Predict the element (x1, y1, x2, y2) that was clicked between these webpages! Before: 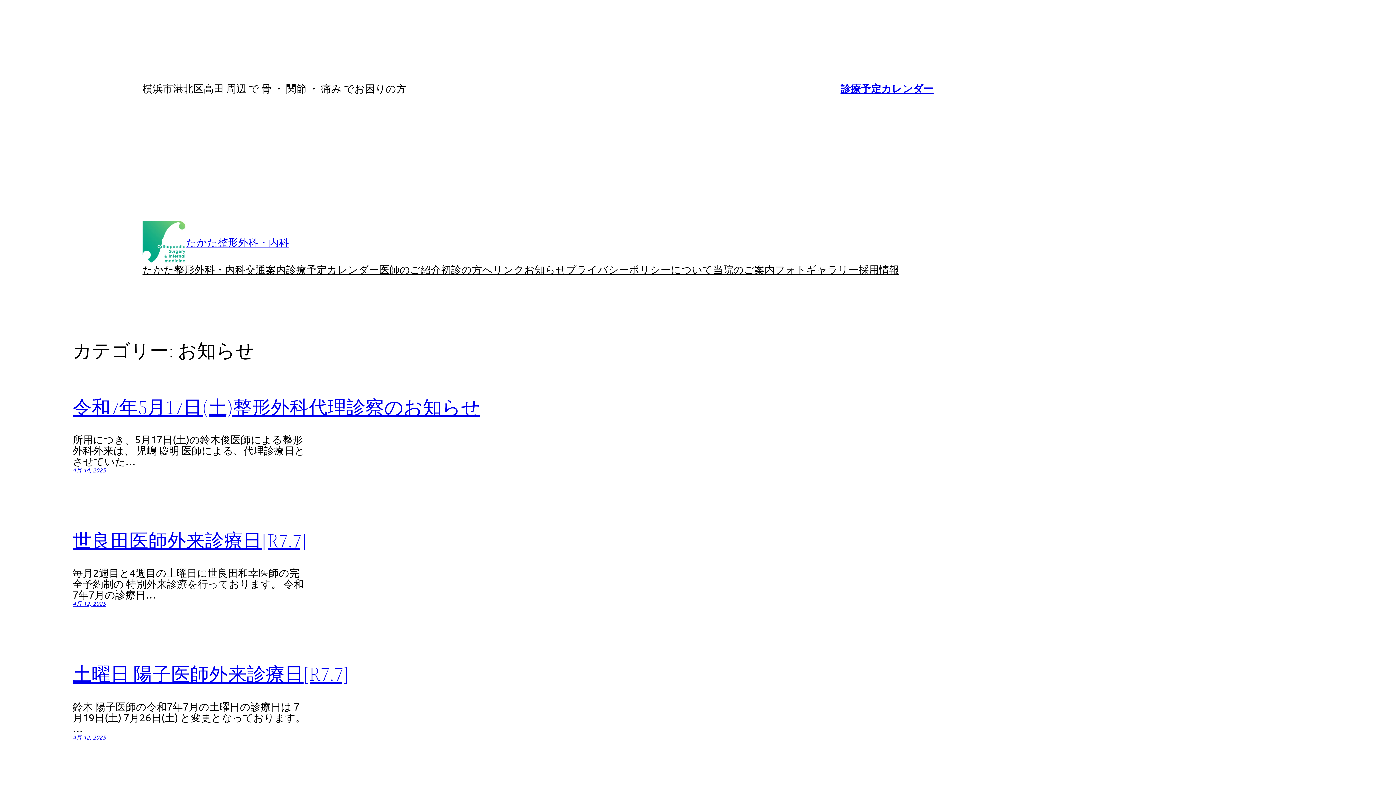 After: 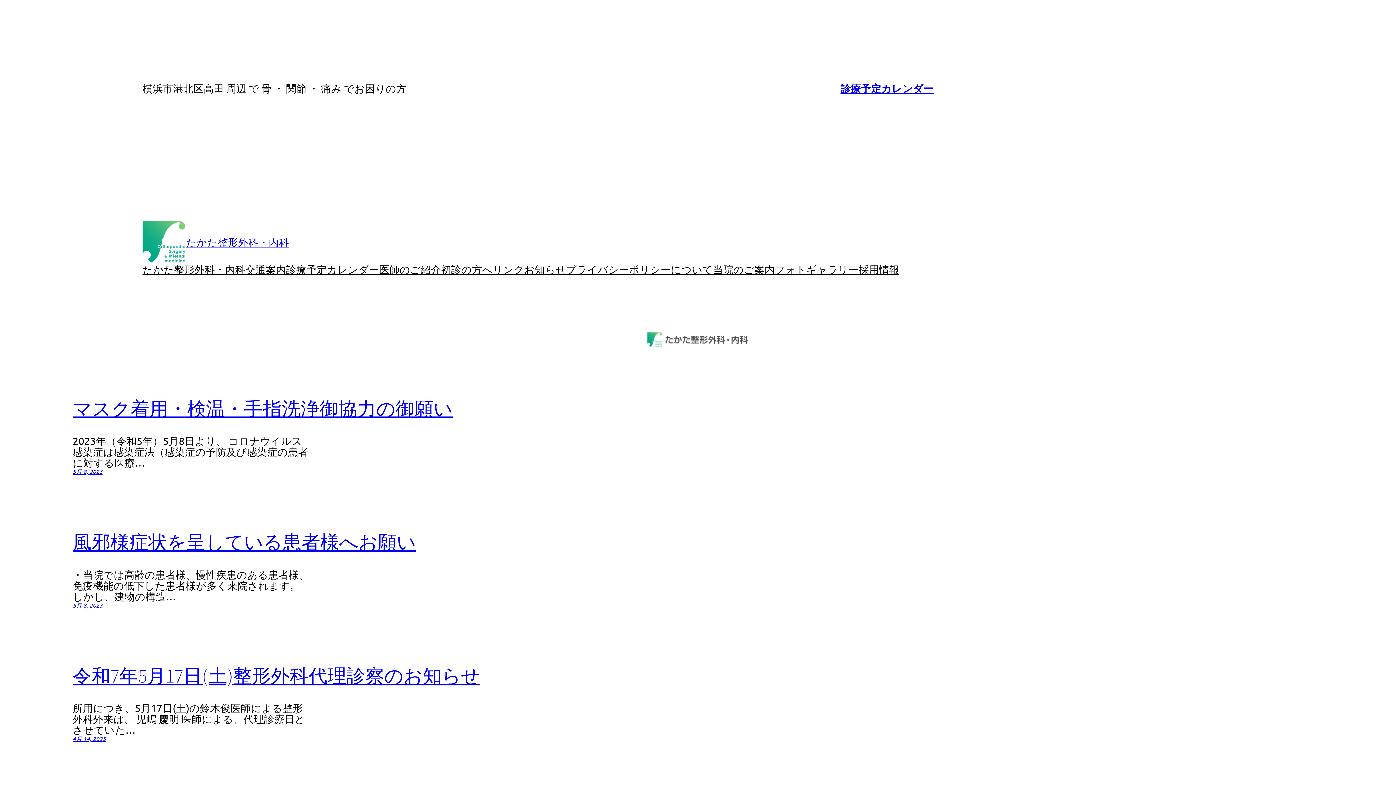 Action: label: お知らせ bbox: (524, 264, 566, 275)